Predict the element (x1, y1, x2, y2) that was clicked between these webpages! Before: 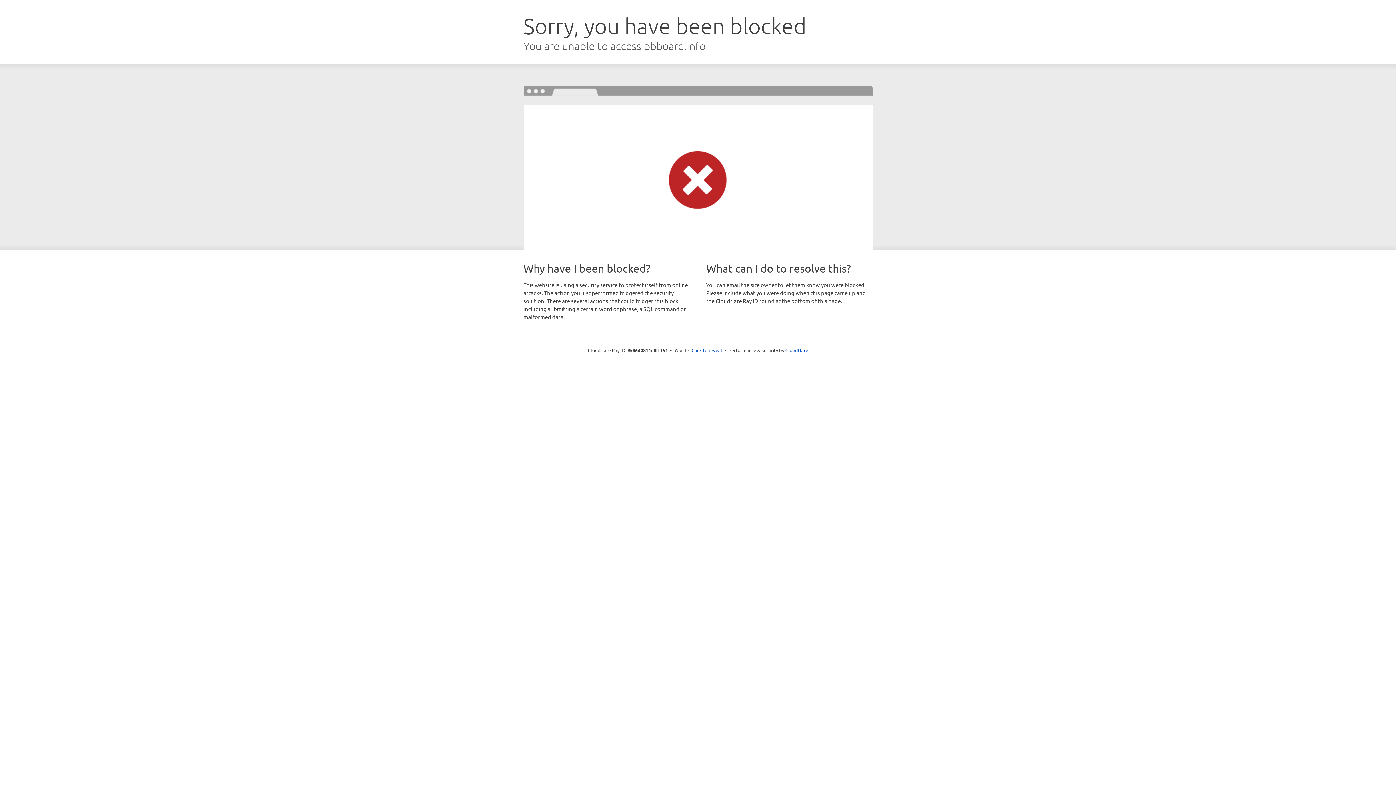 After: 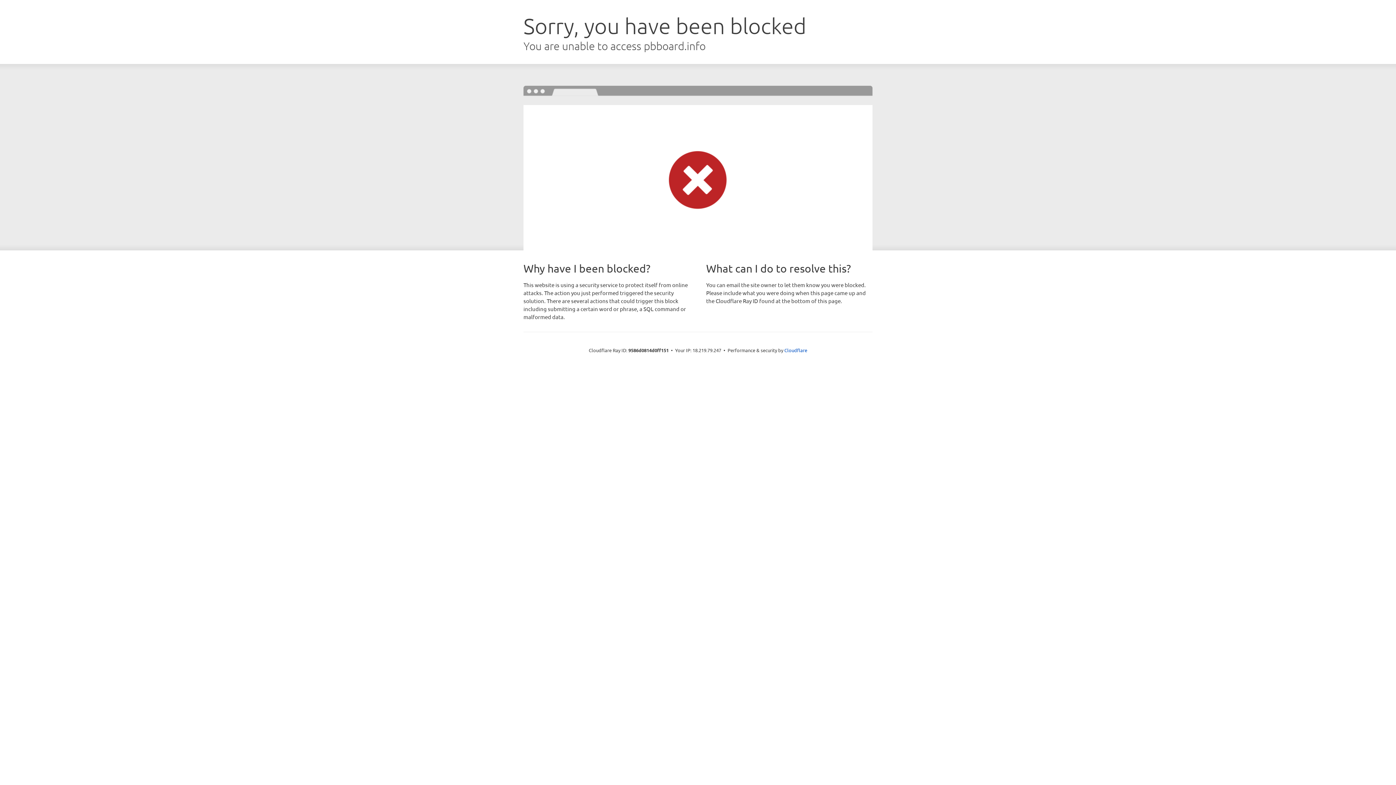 Action: label: Click to reveal bbox: (691, 346, 722, 353)